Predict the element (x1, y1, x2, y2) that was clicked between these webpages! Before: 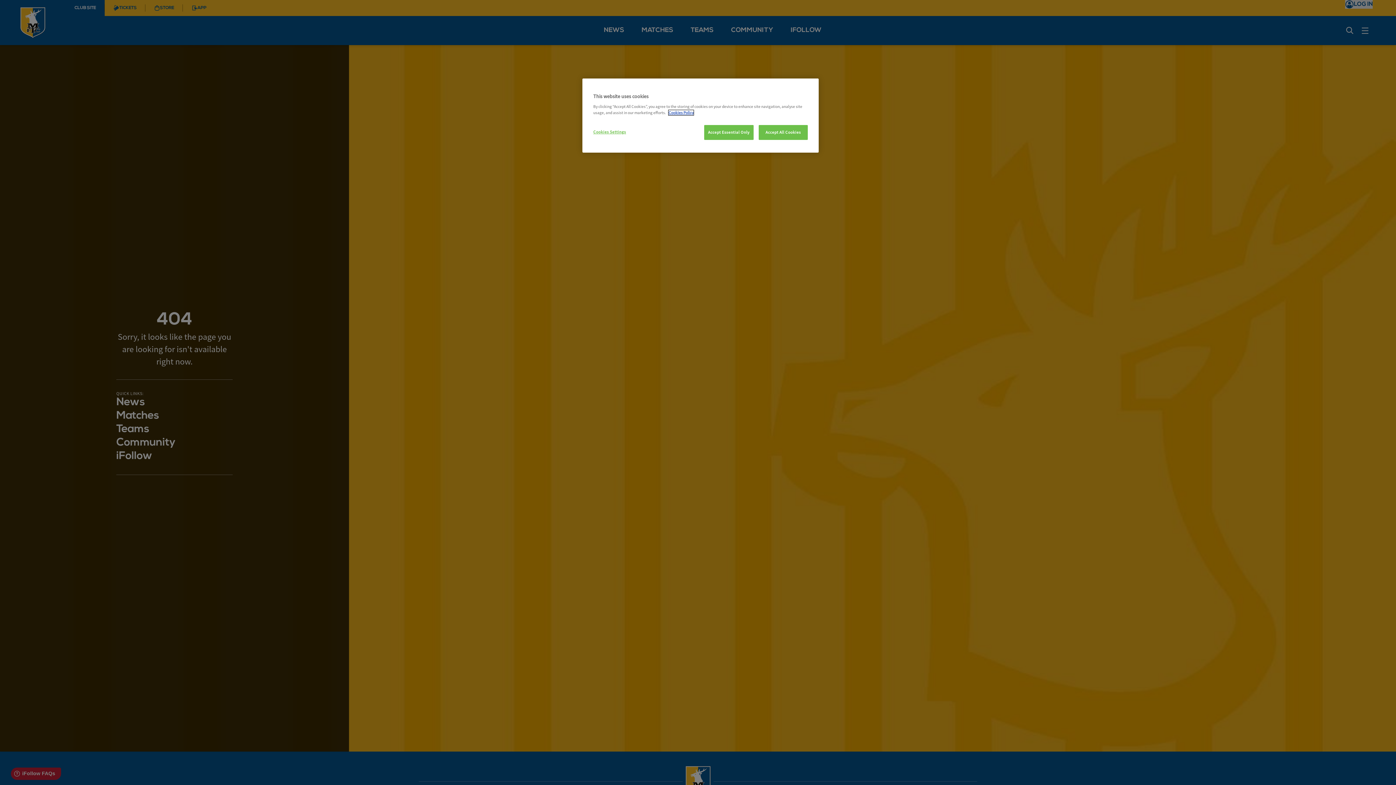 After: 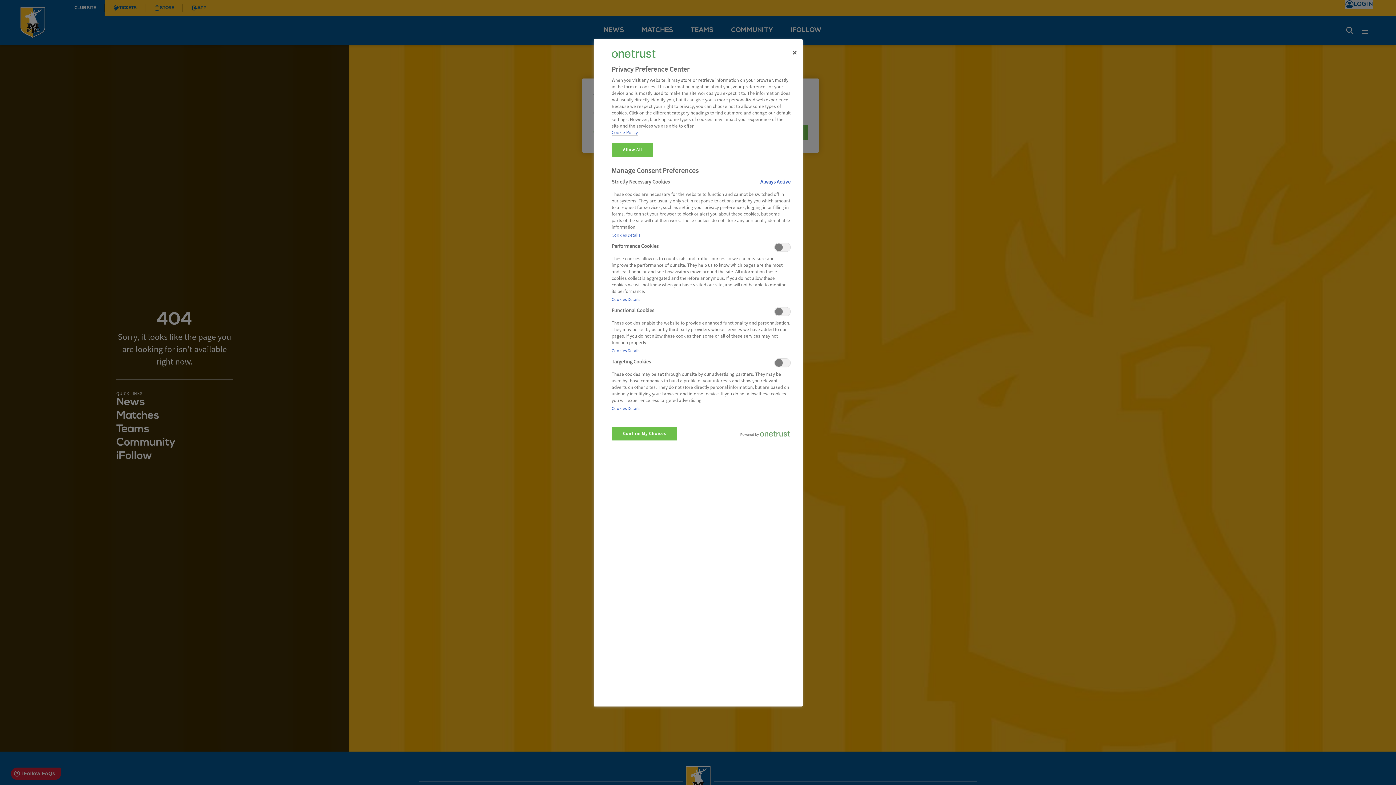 Action: bbox: (593, 125, 642, 139) label: Cookies Settings